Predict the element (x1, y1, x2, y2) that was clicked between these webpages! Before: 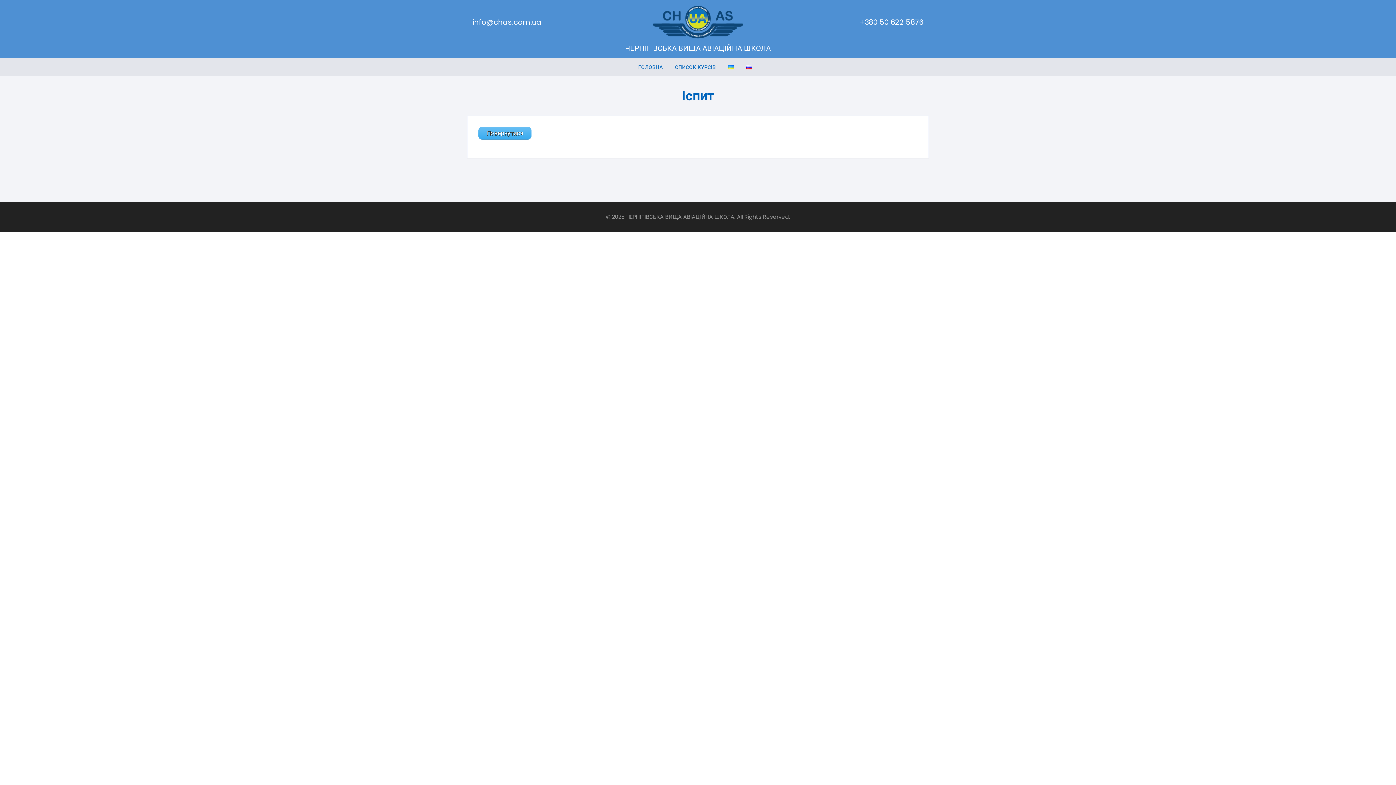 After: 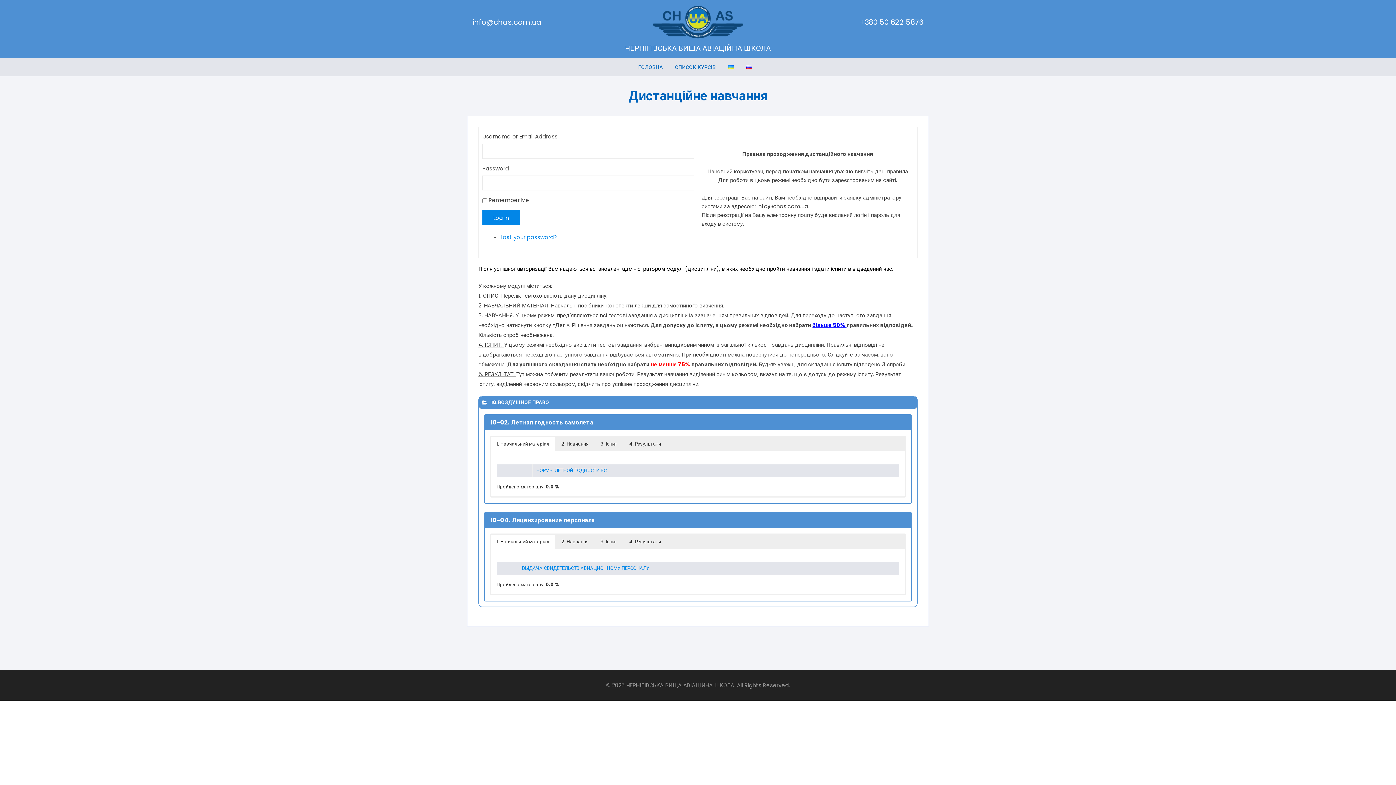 Action: bbox: (652, 17, 743, 25)